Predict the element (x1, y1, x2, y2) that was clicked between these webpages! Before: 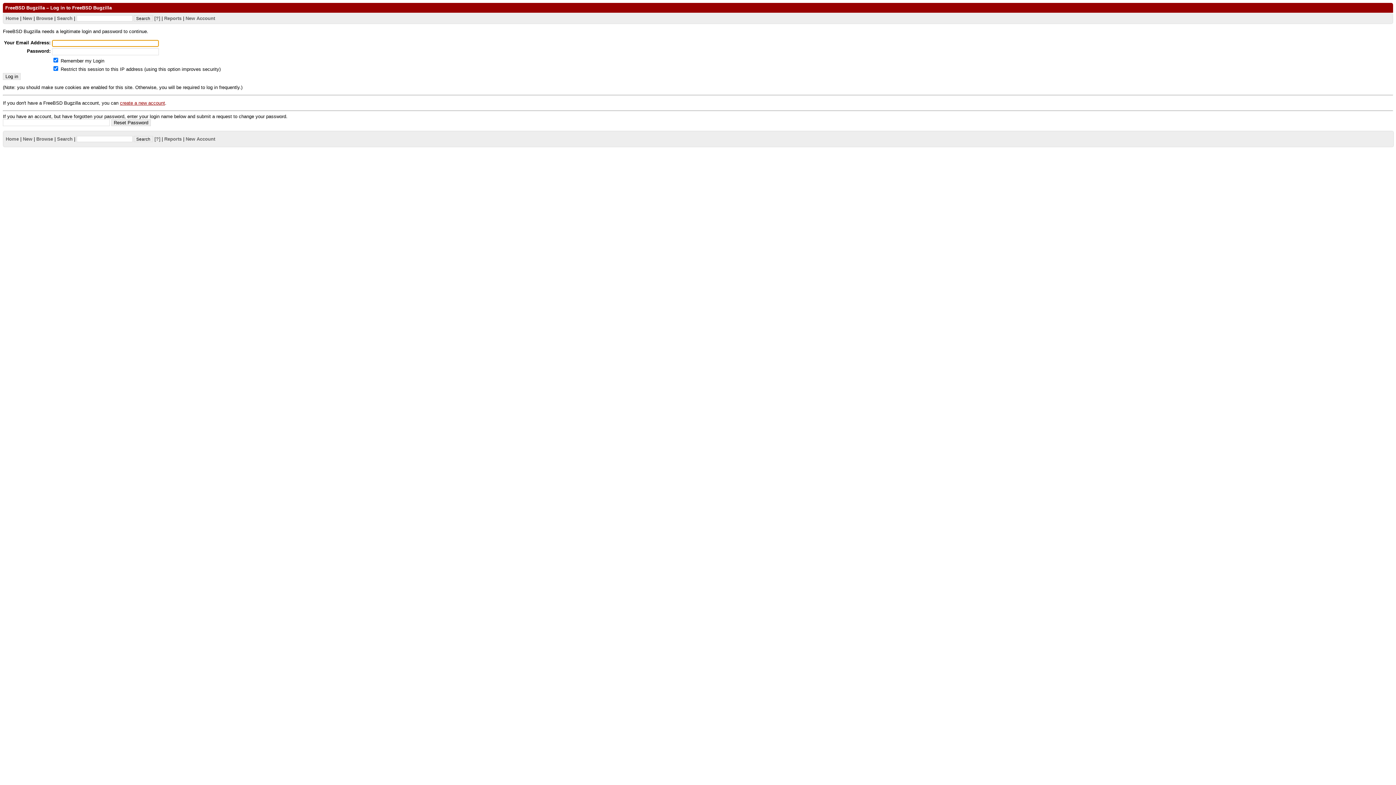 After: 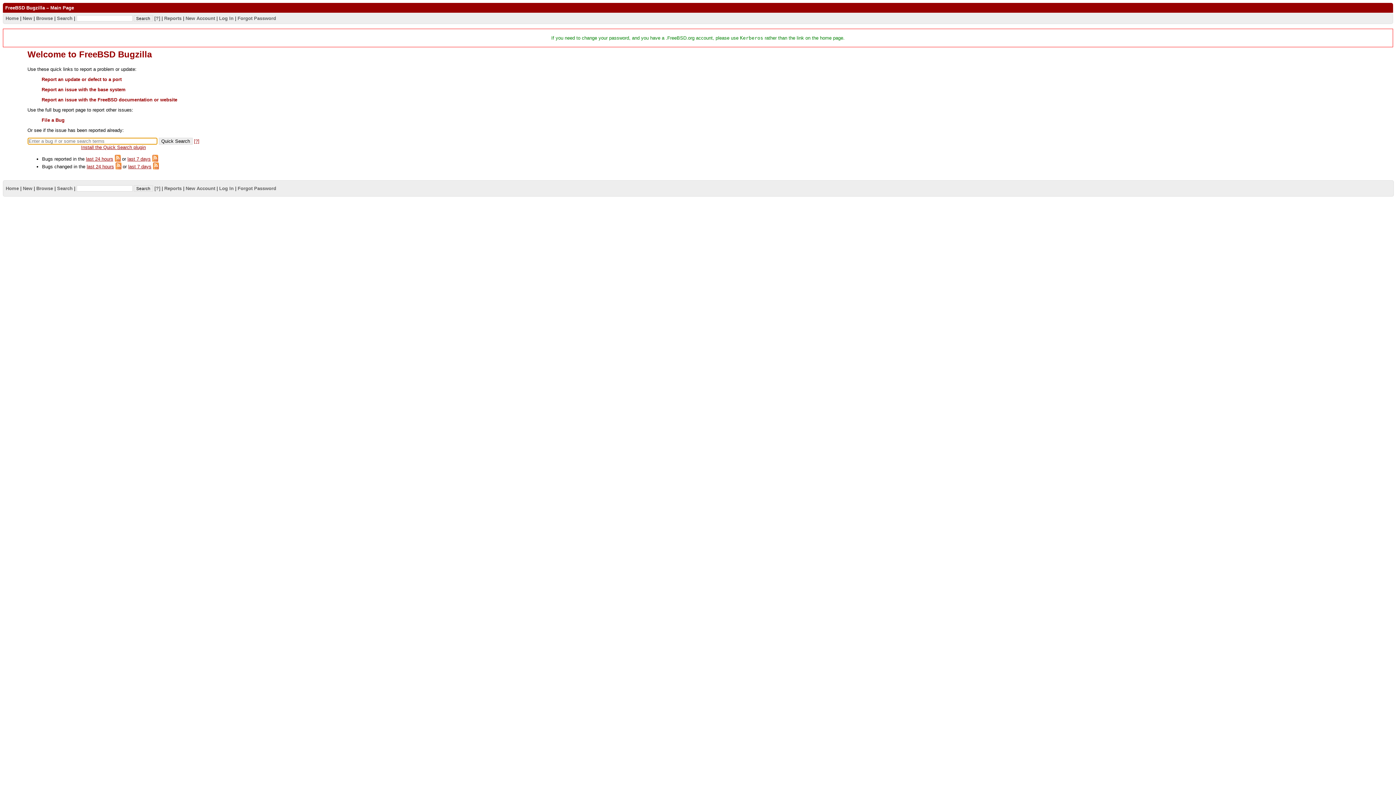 Action: label: Home bbox: (5, 136, 18, 141)